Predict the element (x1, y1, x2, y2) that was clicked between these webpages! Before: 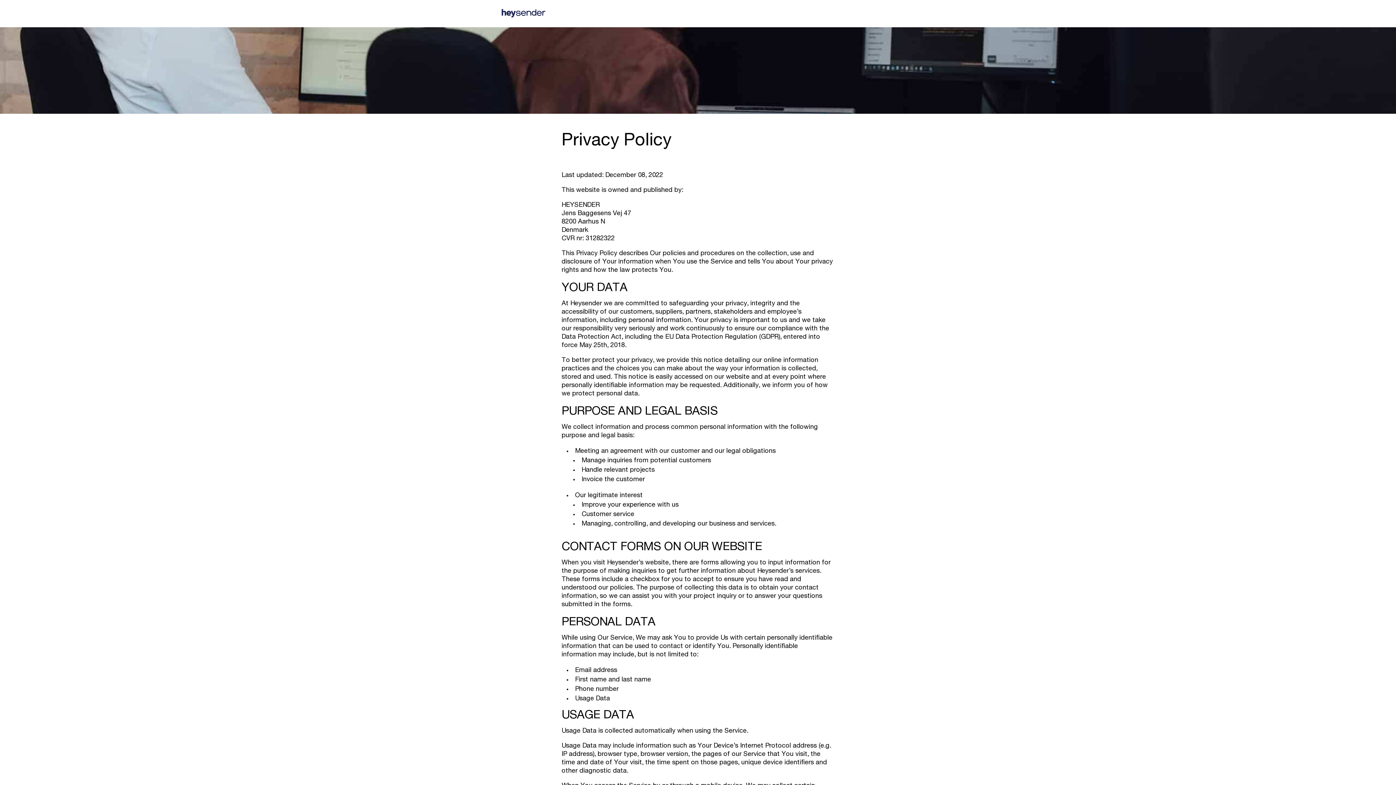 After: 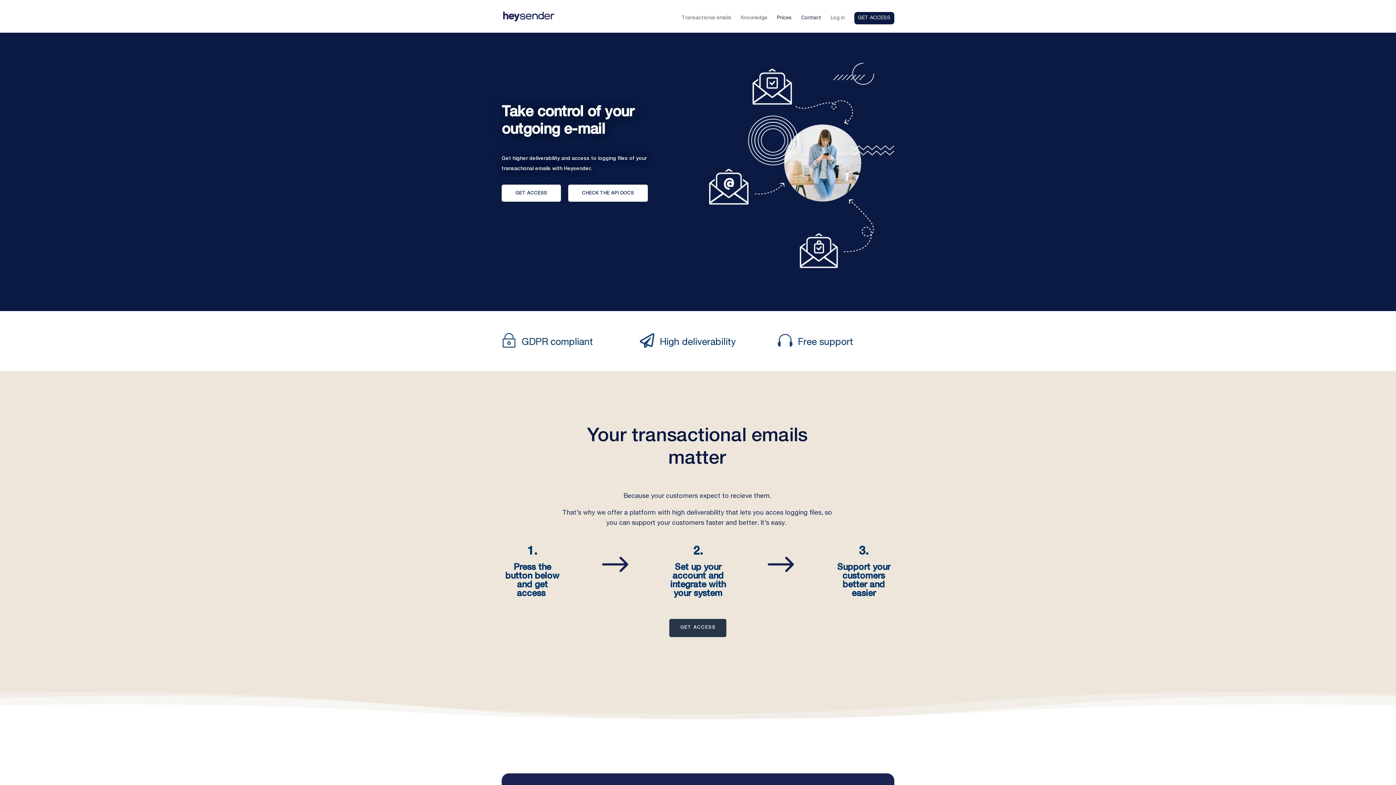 Action: bbox: (501, 9, 545, 17)